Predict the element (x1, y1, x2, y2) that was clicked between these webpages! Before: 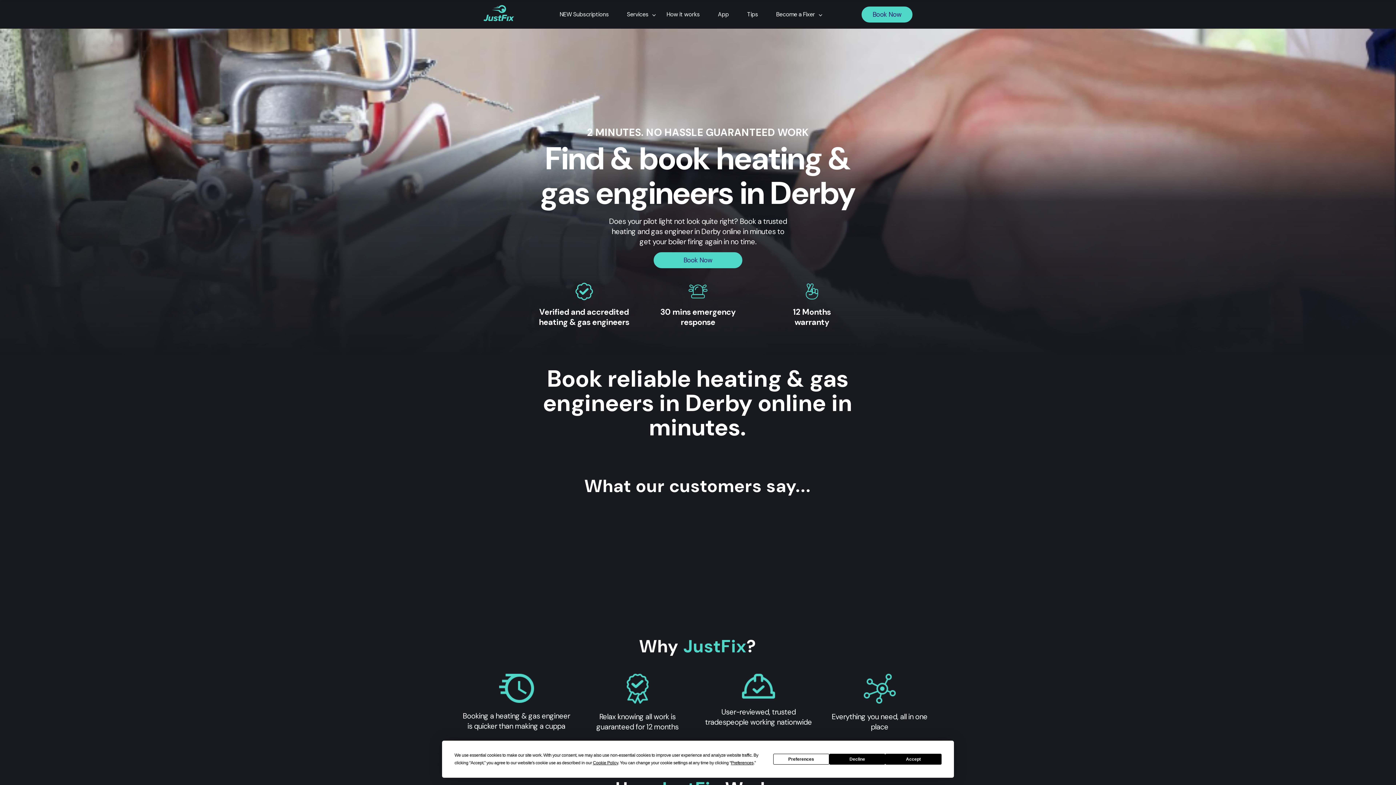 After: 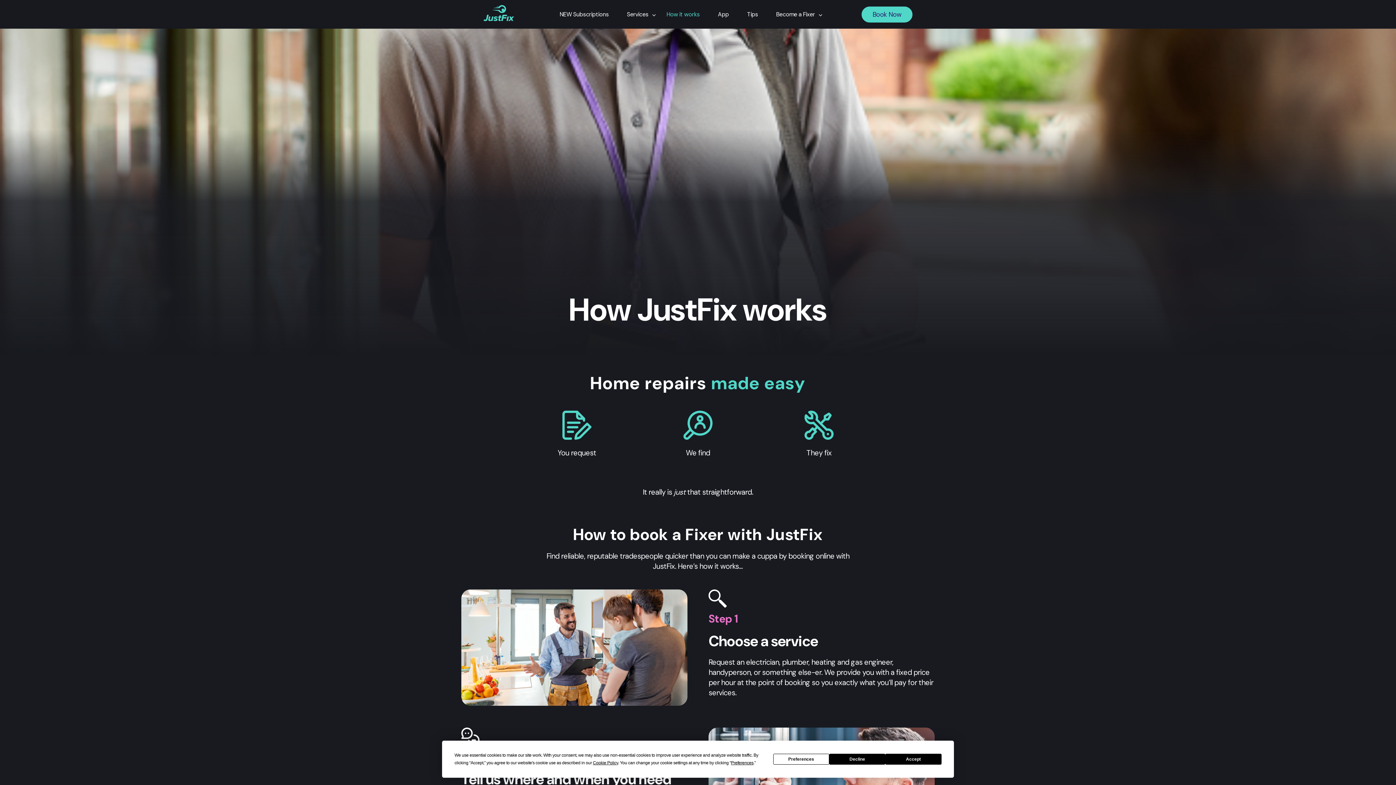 Action: label: How it works bbox: (666, 10, 699, 18)